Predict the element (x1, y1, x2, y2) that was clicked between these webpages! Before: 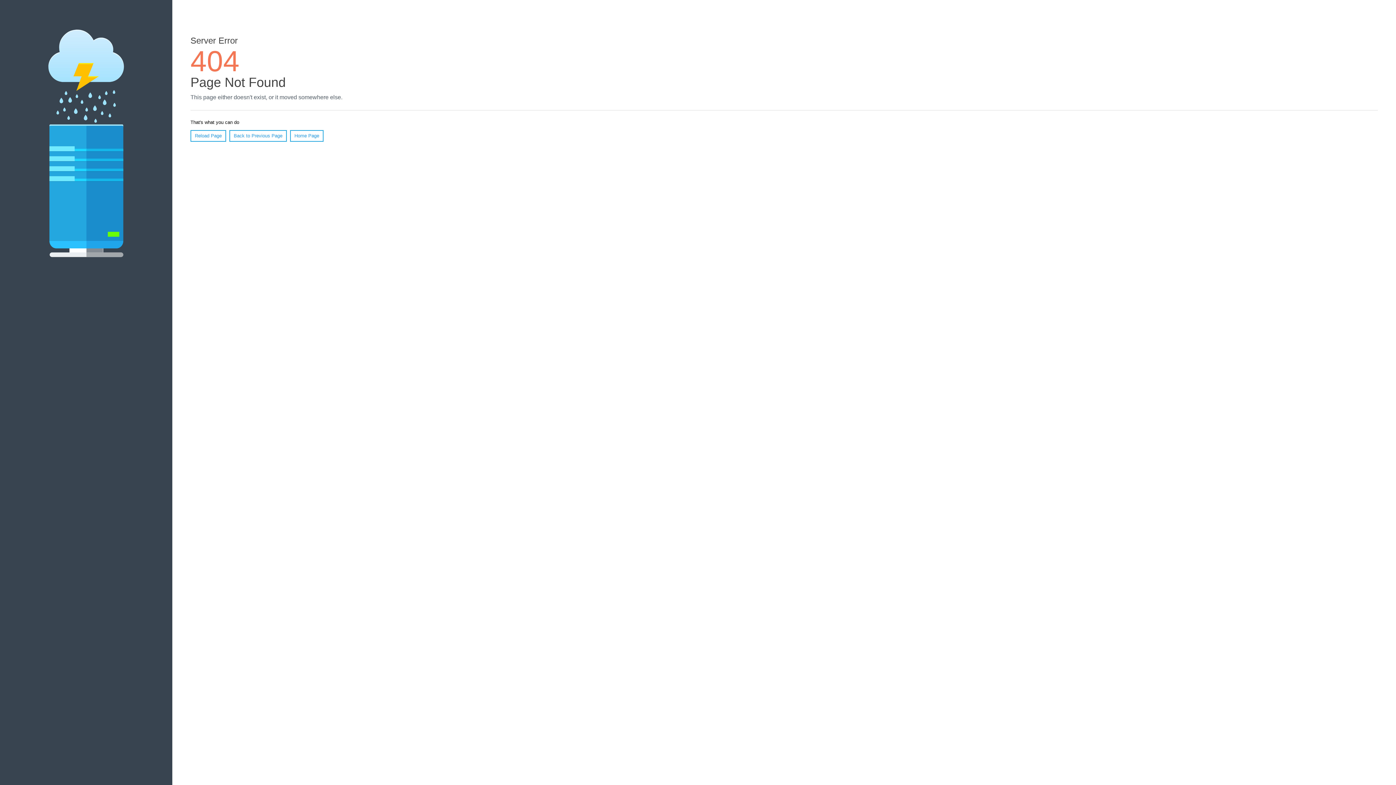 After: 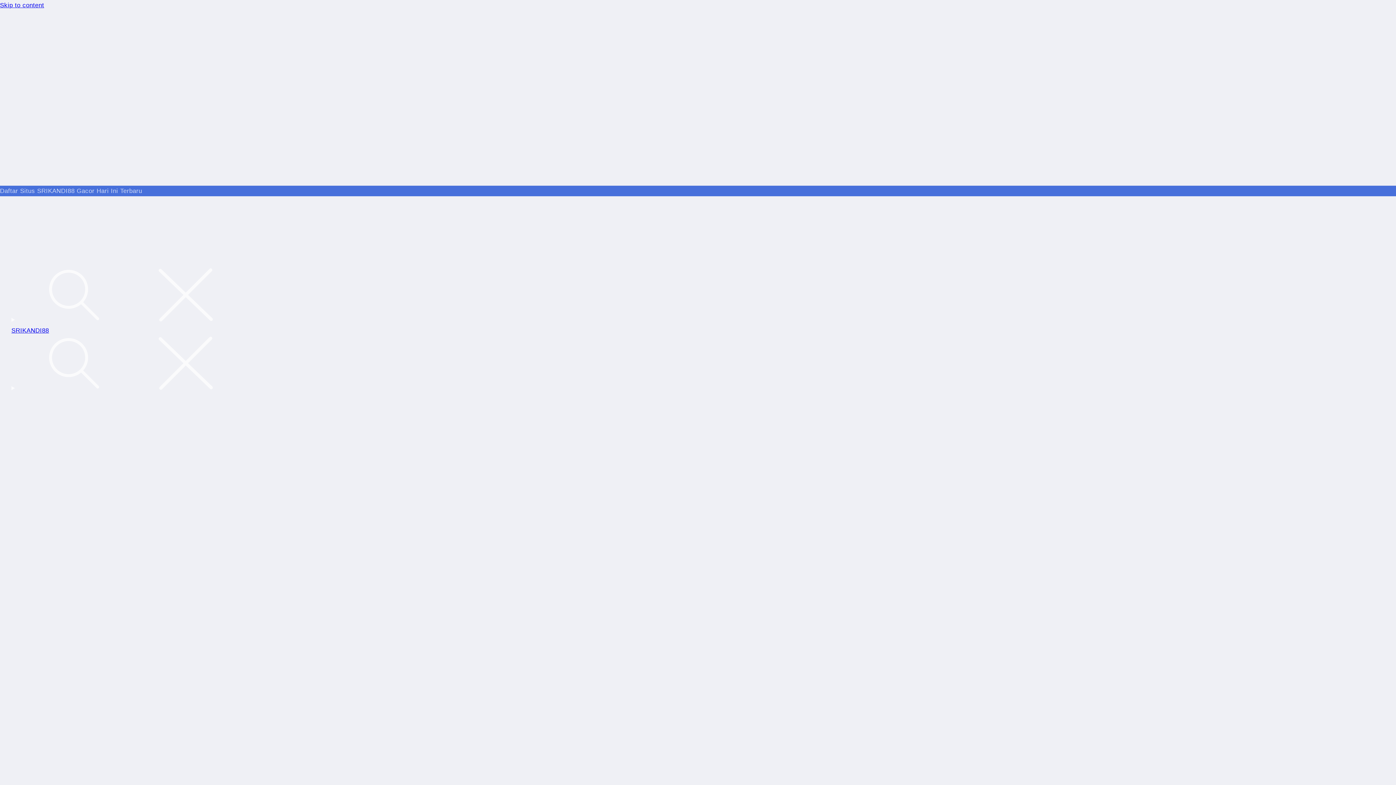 Action: bbox: (290, 130, 323, 141) label: Home Page